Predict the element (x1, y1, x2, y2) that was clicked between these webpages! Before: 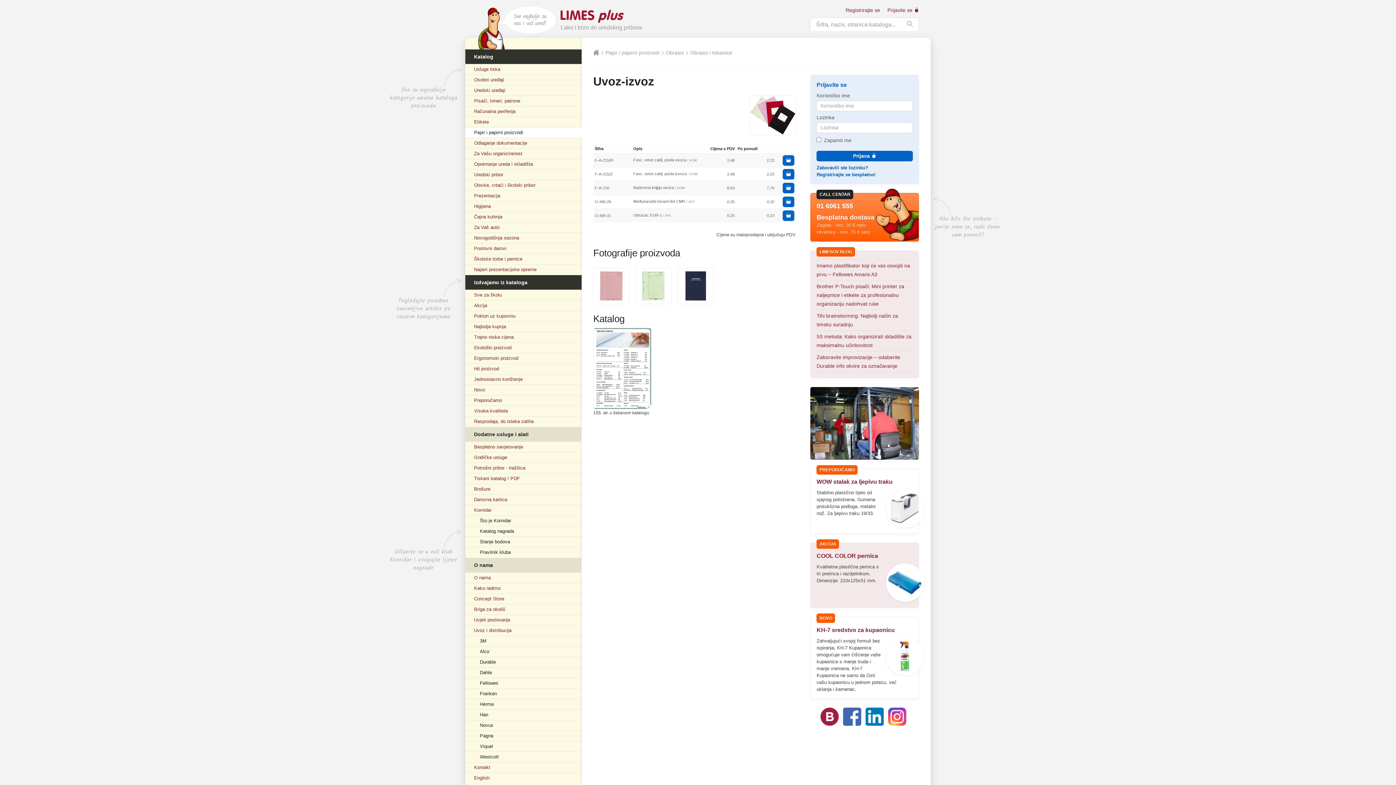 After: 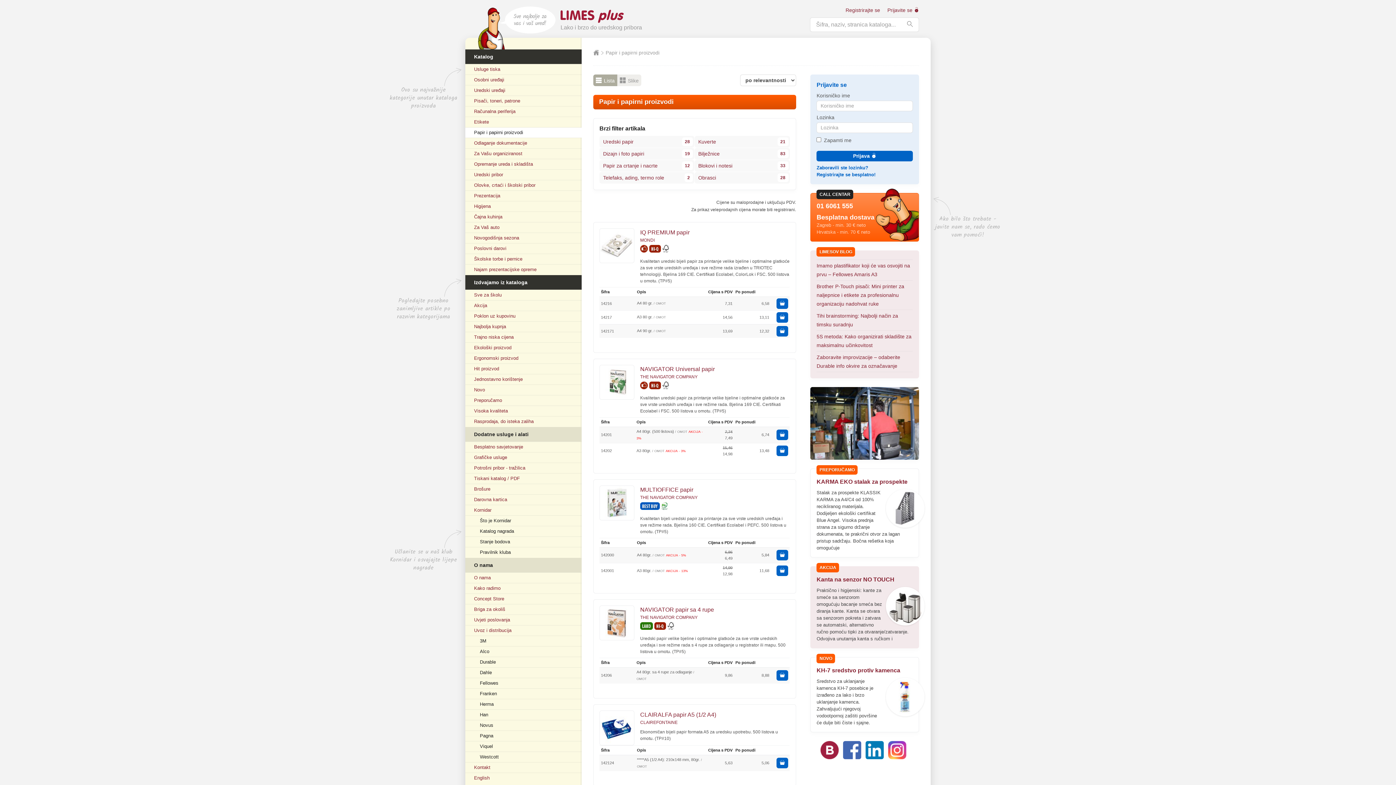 Action: label: Papir i papirni proizvodi bbox: (465, 127, 581, 137)